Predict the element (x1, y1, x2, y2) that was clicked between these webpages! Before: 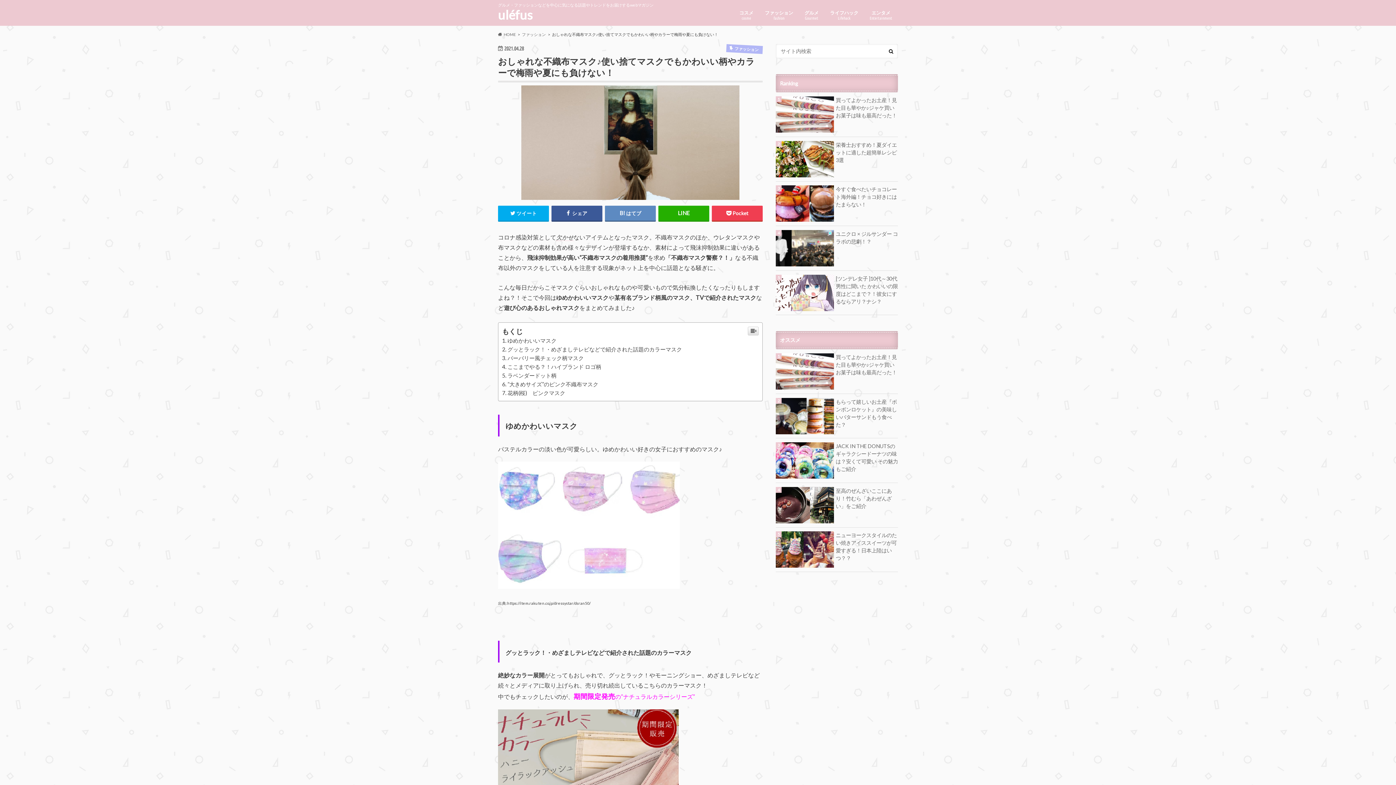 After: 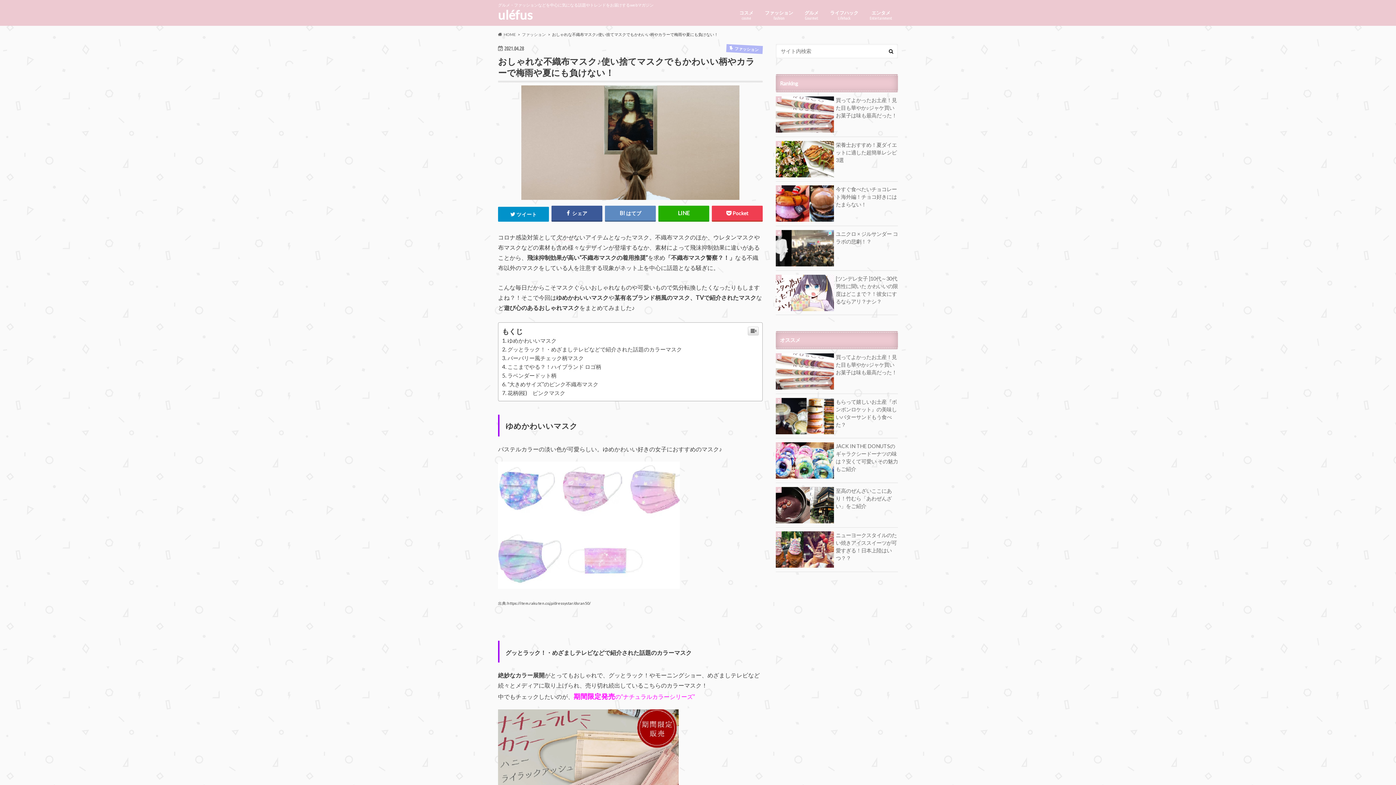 Action: label: ツイート bbox: (498, 205, 548, 220)